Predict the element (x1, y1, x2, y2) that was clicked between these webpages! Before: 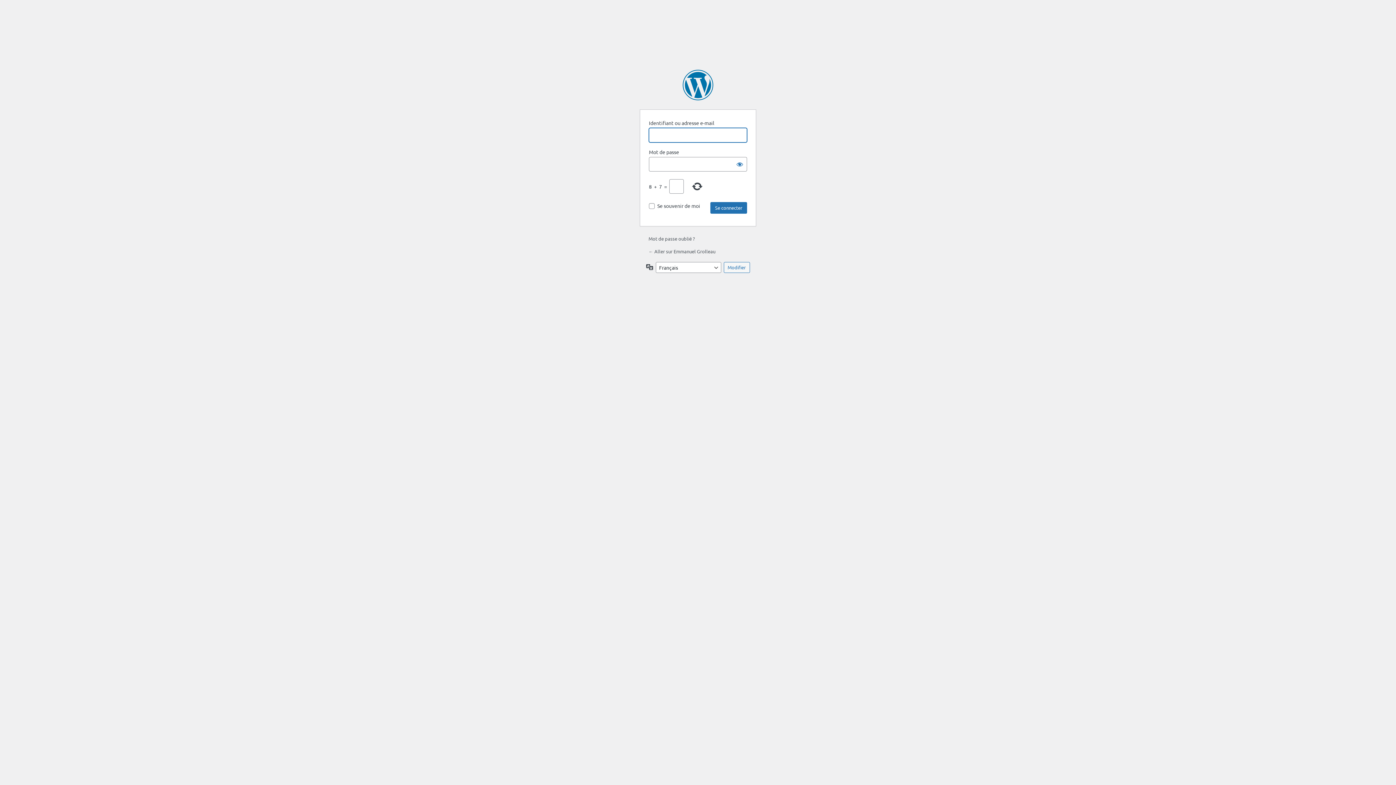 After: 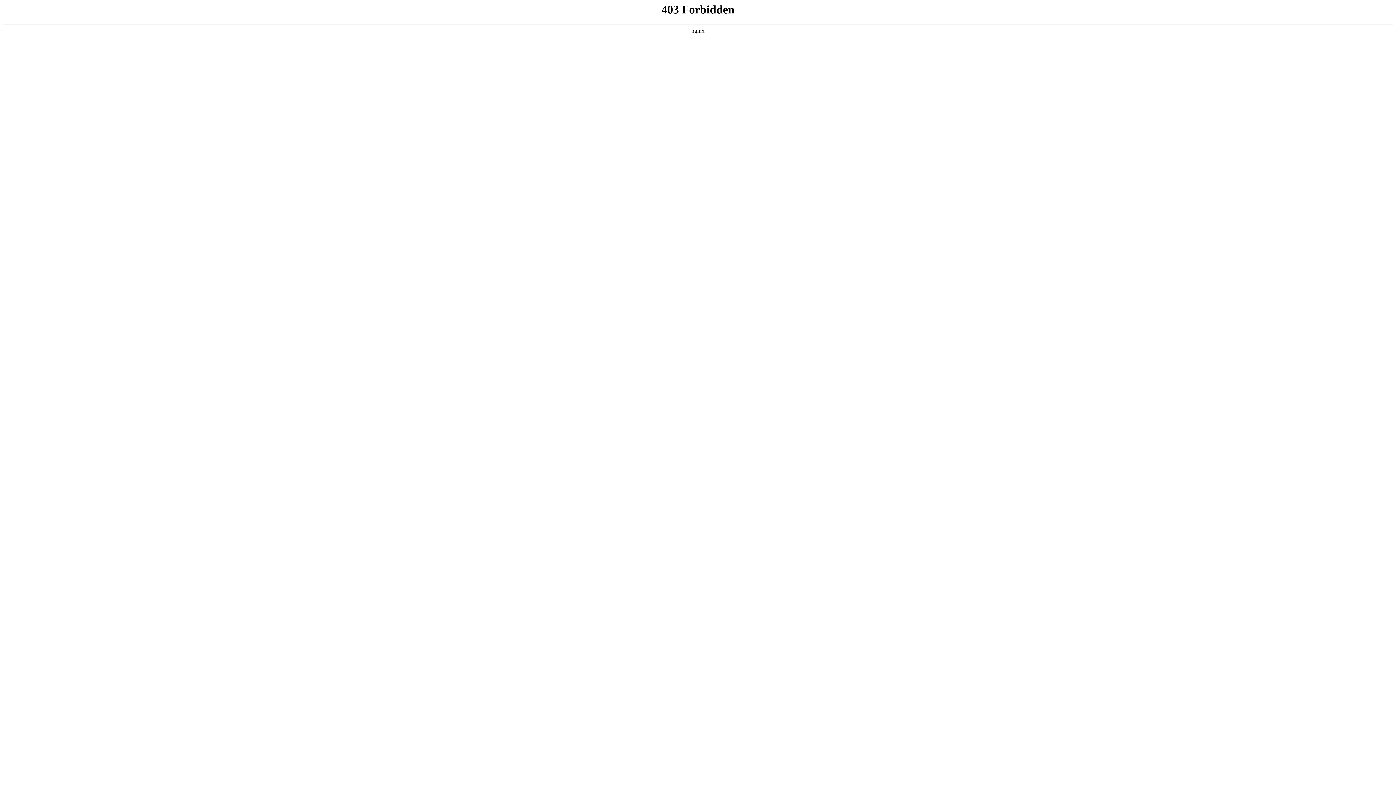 Action: bbox: (682, 69, 713, 100) label: Propulsé par WordPress